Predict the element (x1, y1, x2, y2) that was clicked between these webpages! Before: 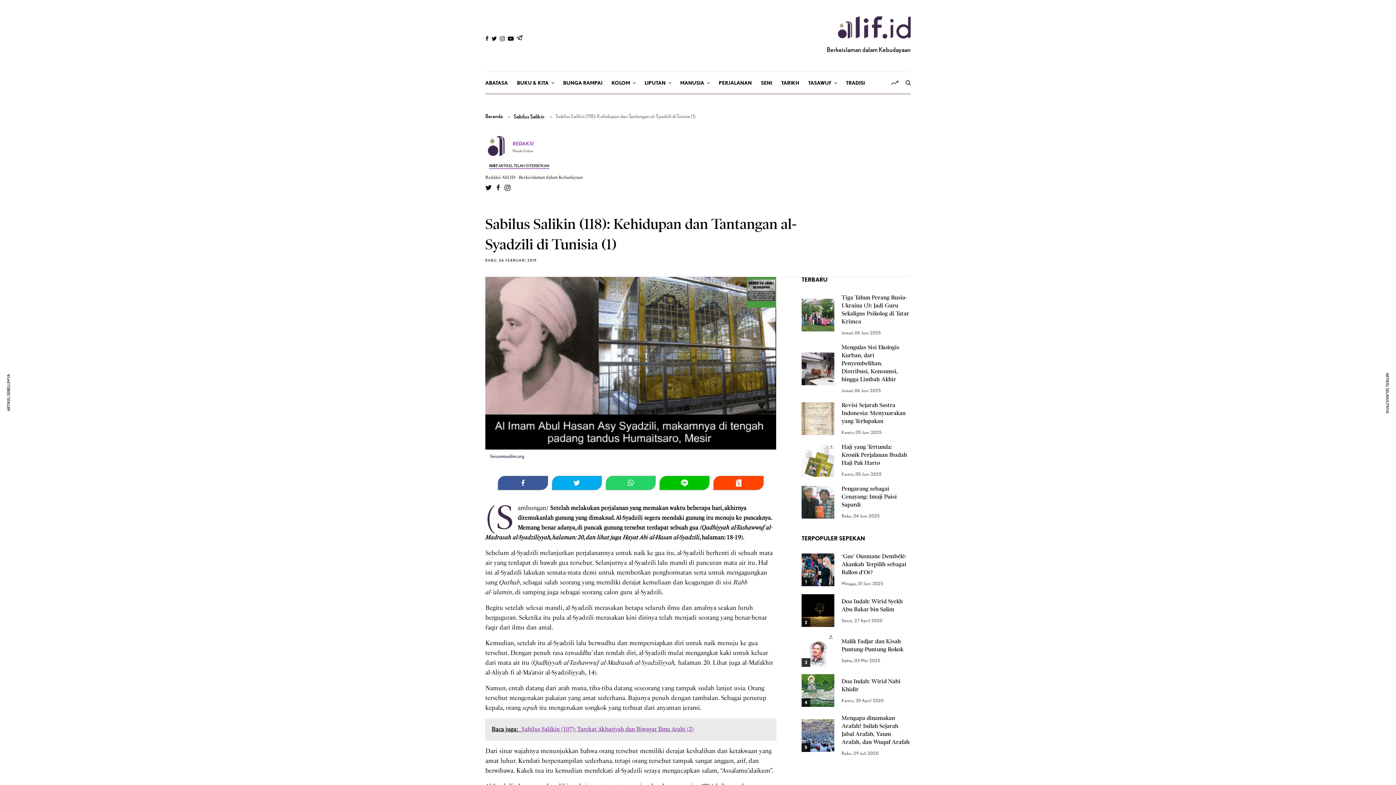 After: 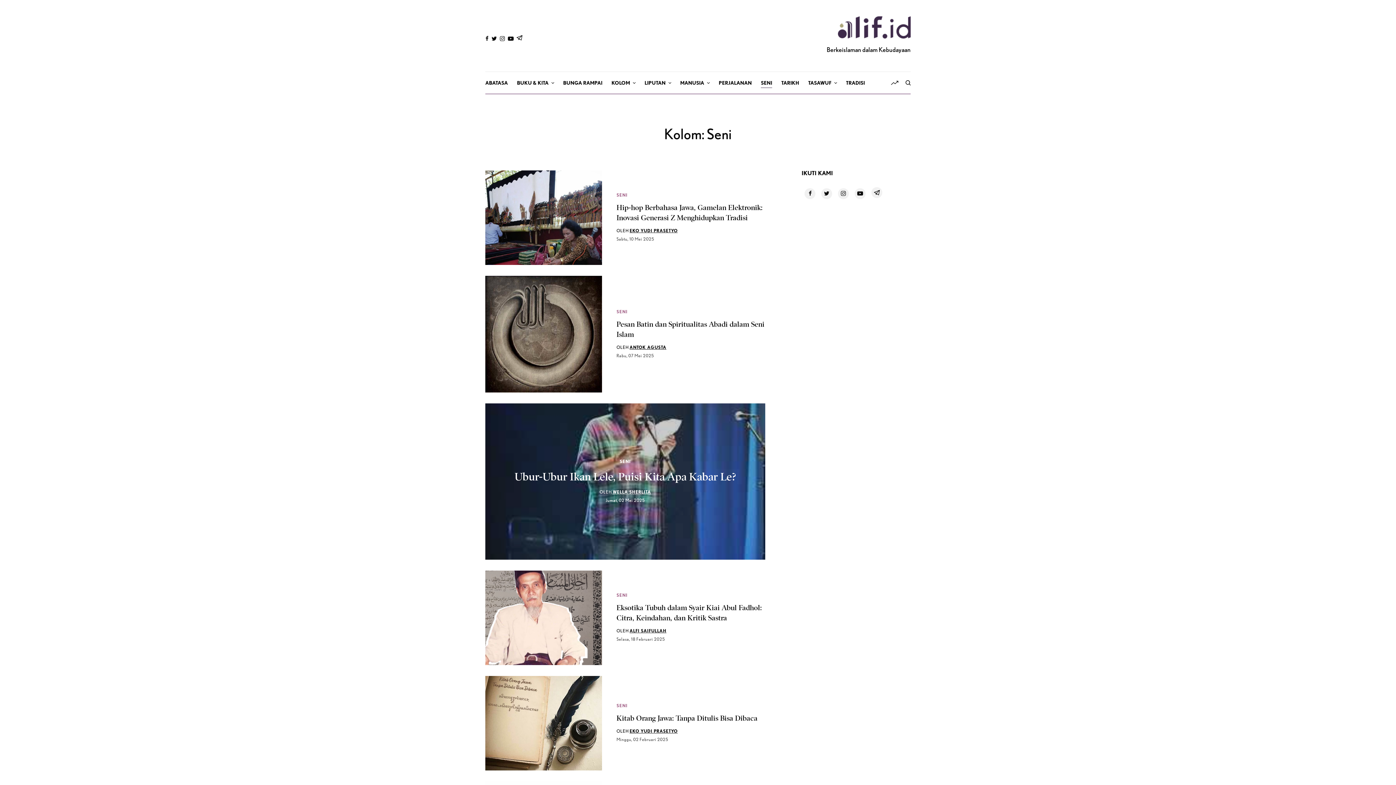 Action: bbox: (761, 72, 772, 93) label: SENI